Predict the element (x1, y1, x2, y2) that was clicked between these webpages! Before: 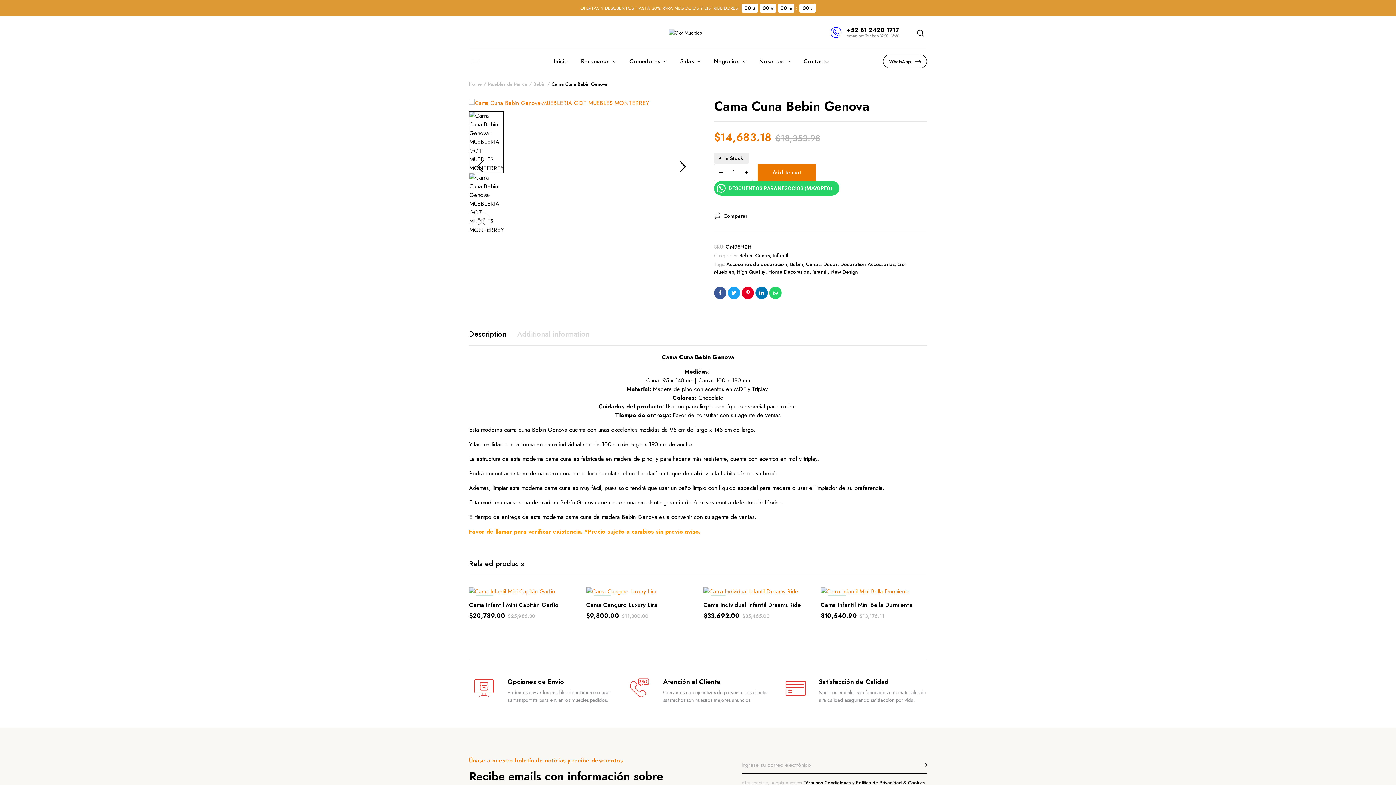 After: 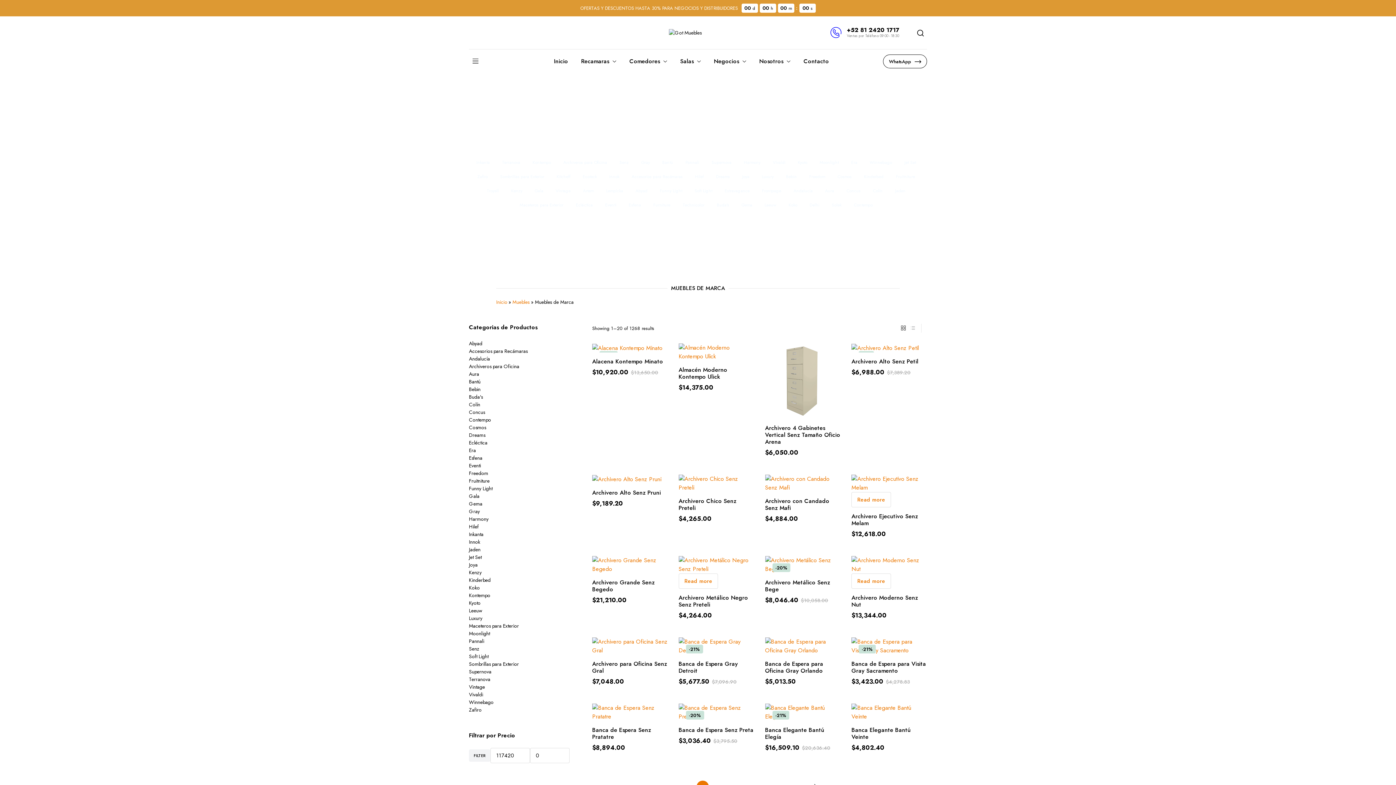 Action: bbox: (487, 80, 527, 87) label: Muebles de Marca